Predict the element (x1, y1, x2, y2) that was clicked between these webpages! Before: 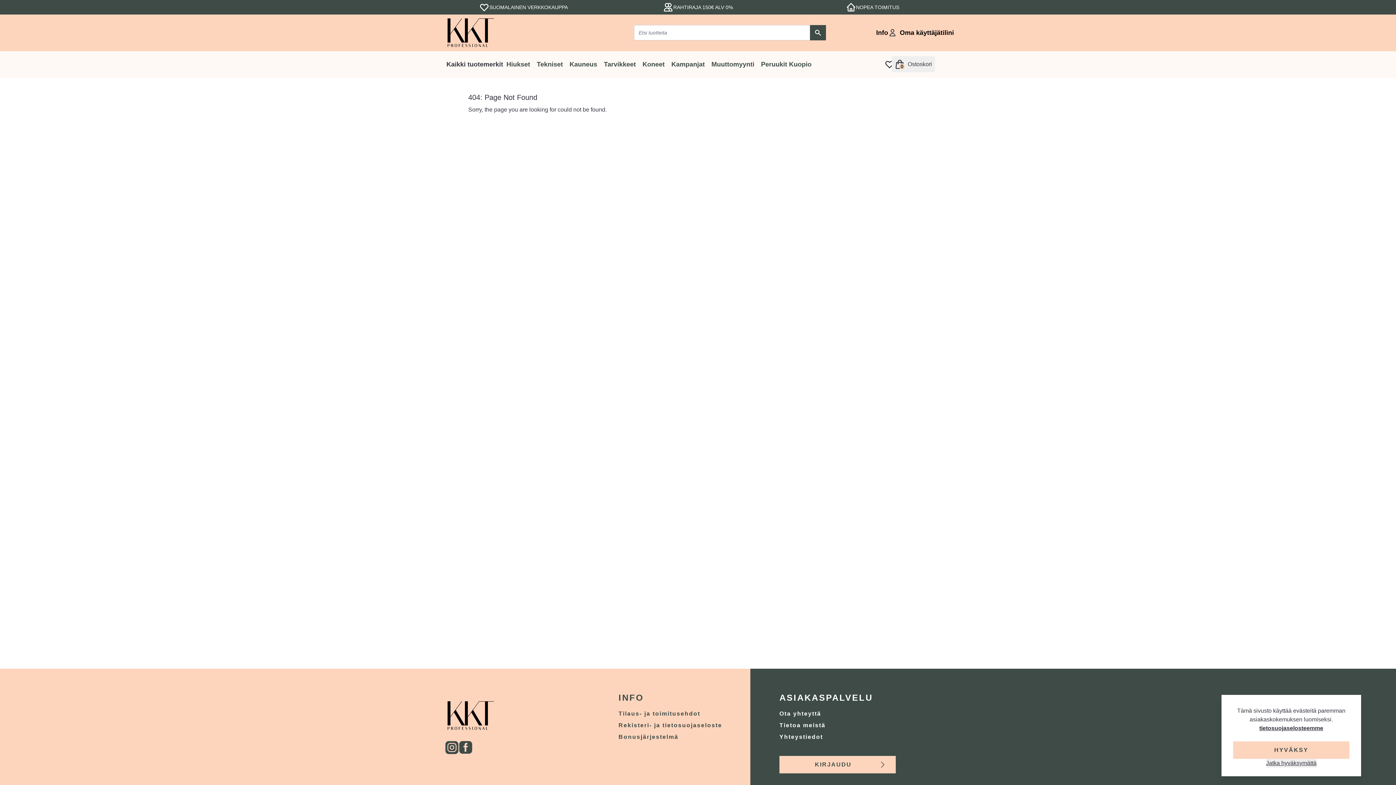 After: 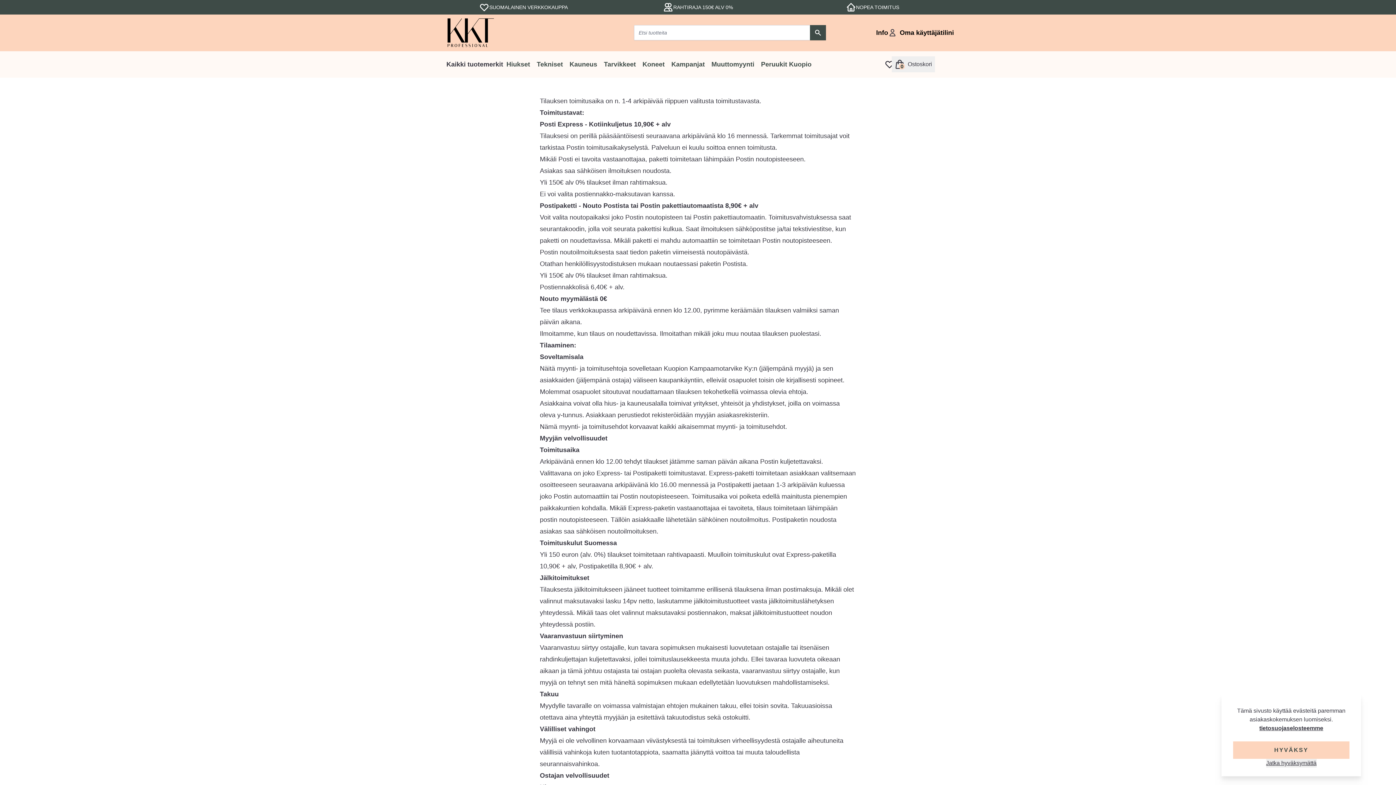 Action: bbox: (436, 2, 610, 12) label: SUOMALAINEN VERKKOKAUPPA